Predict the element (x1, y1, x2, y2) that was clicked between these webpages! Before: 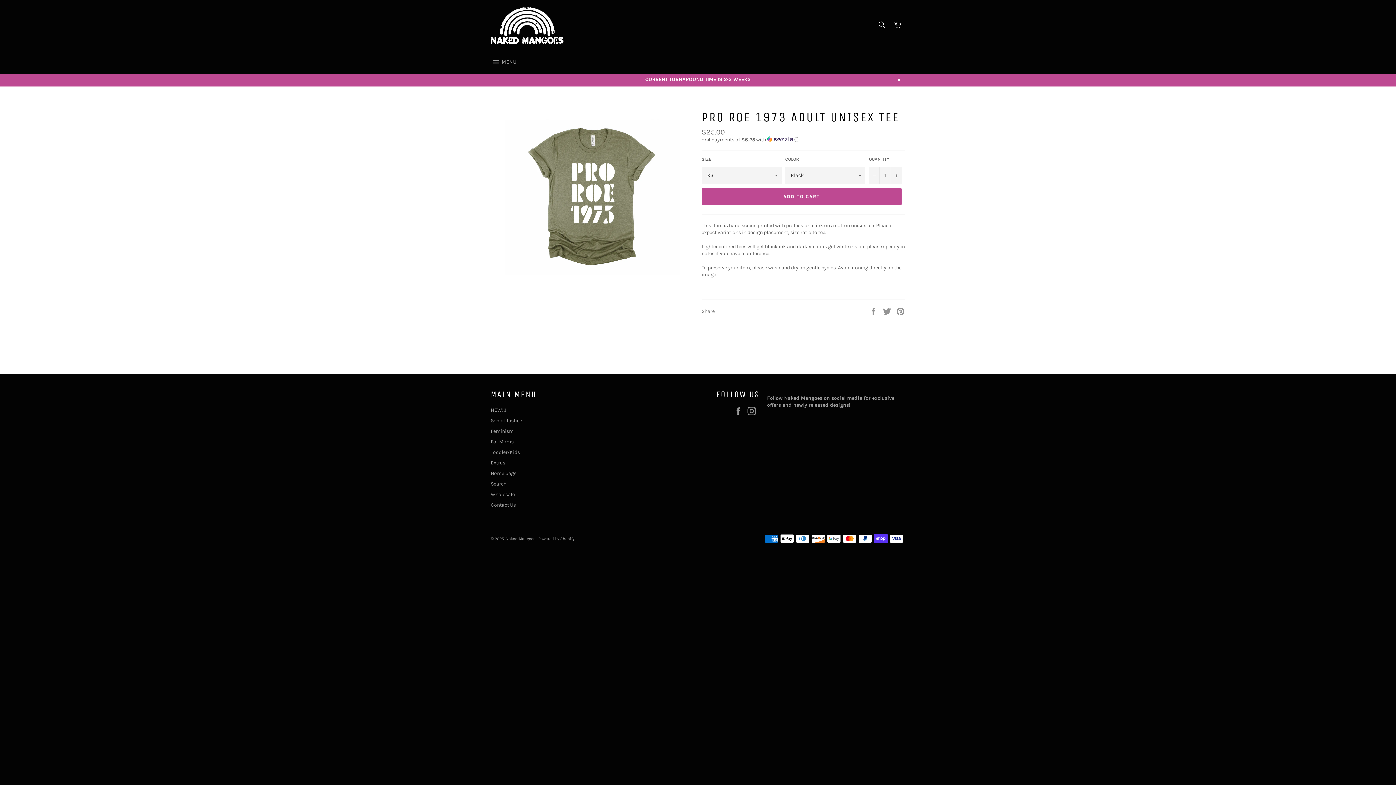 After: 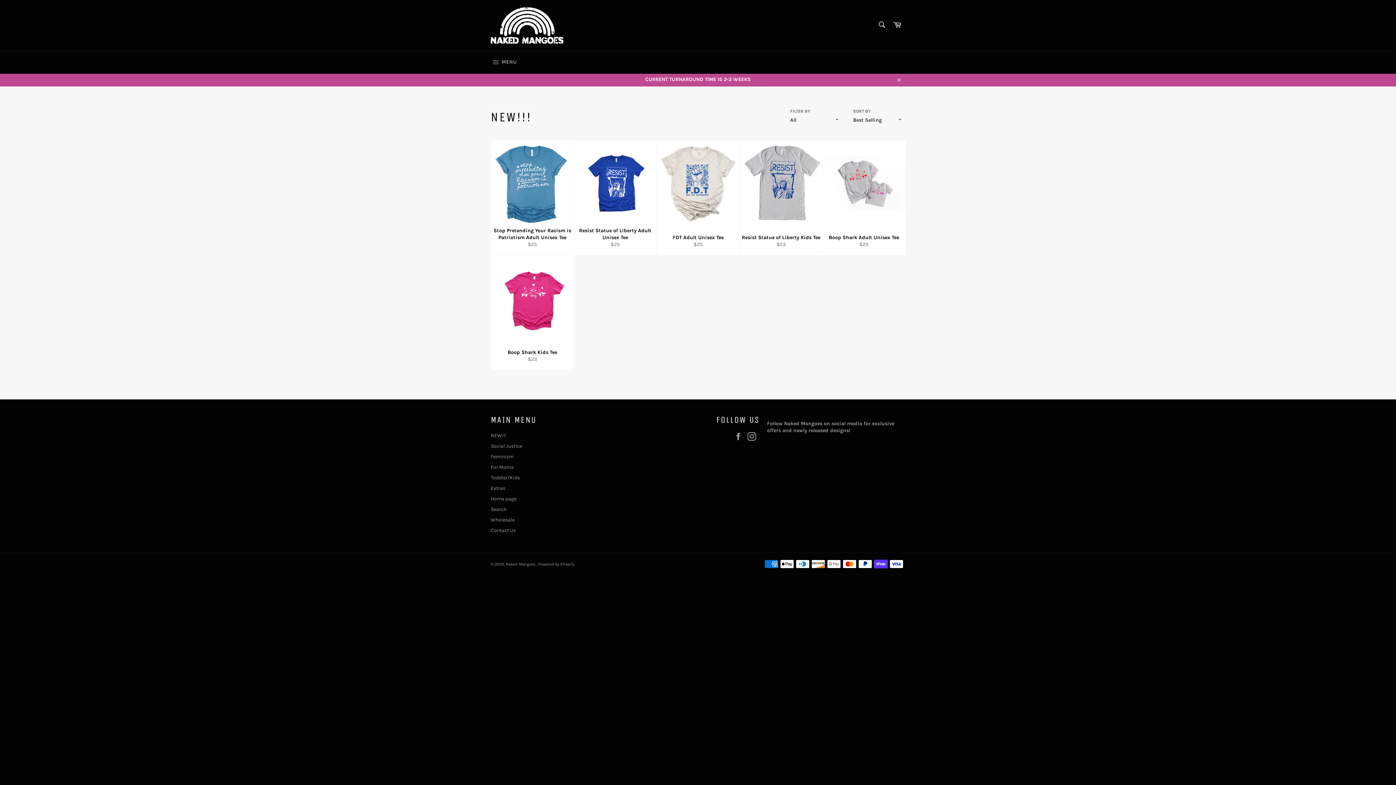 Action: label: NEW!!! bbox: (490, 407, 506, 413)